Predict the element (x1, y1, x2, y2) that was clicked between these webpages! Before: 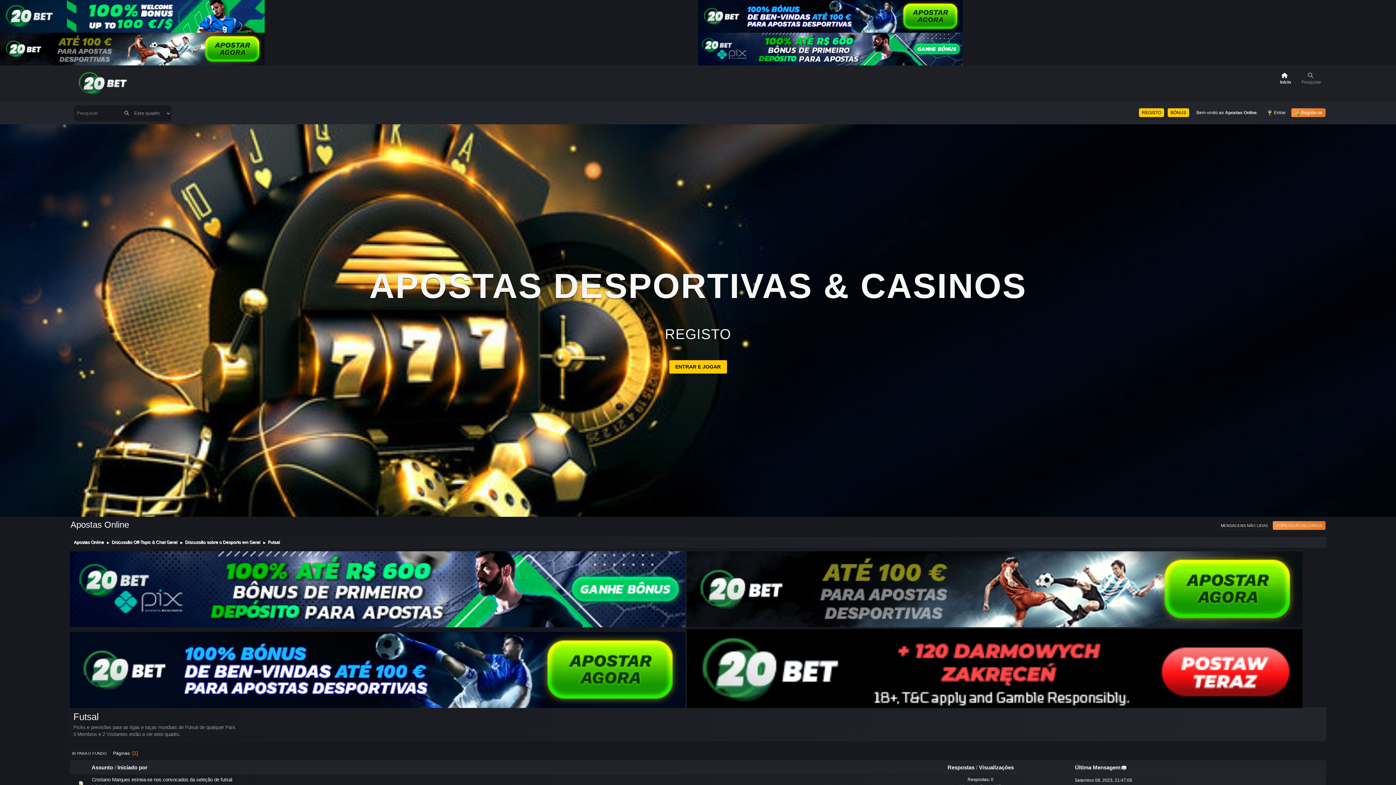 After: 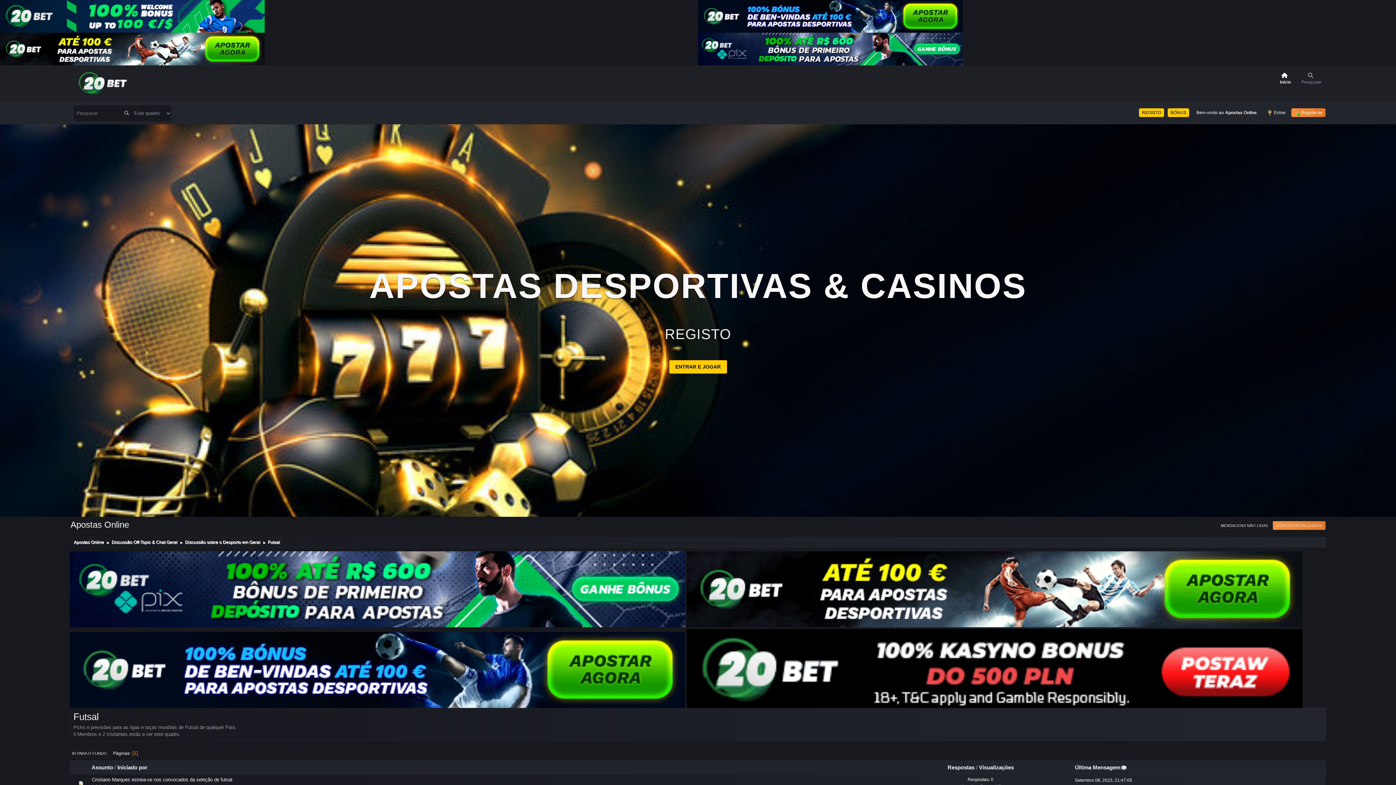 Action: bbox: (698, 0, 1396, 32)